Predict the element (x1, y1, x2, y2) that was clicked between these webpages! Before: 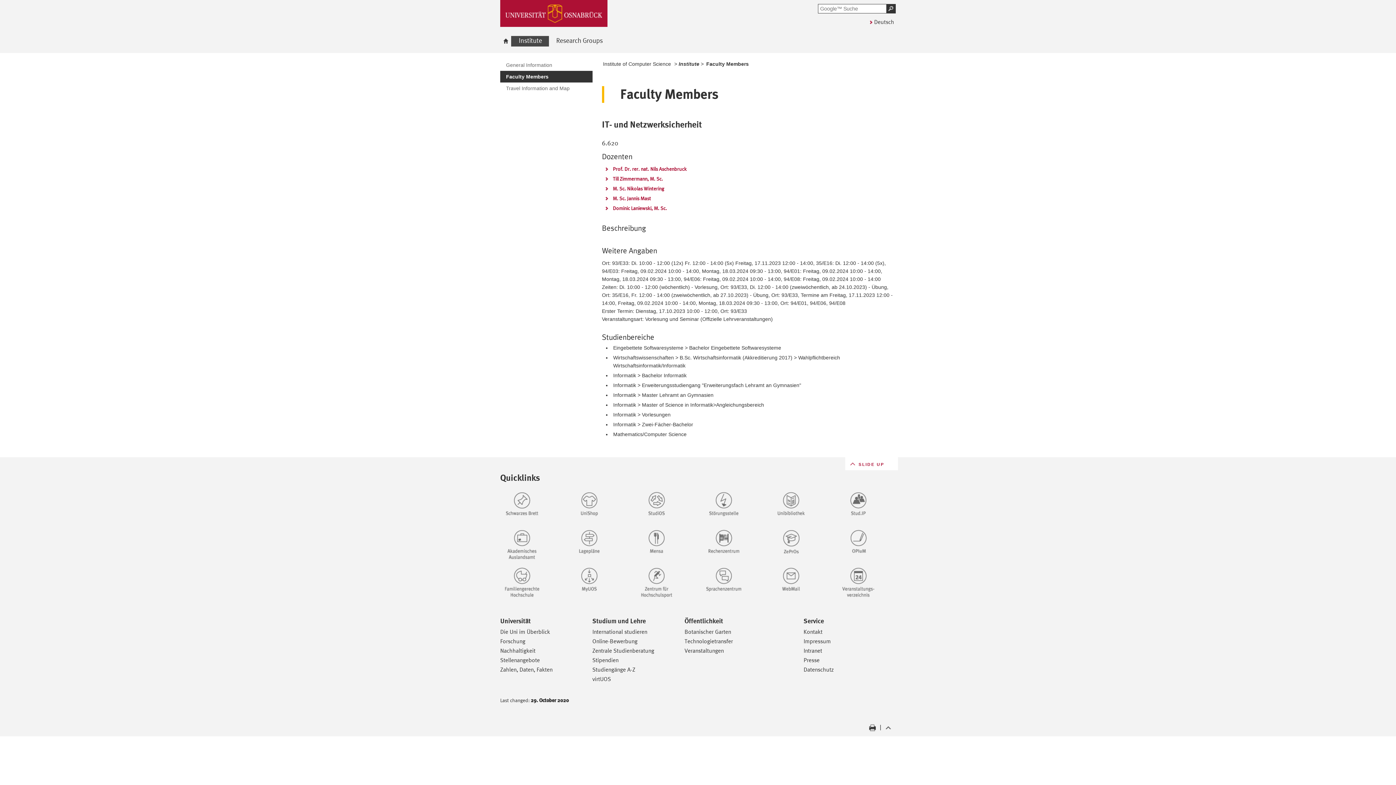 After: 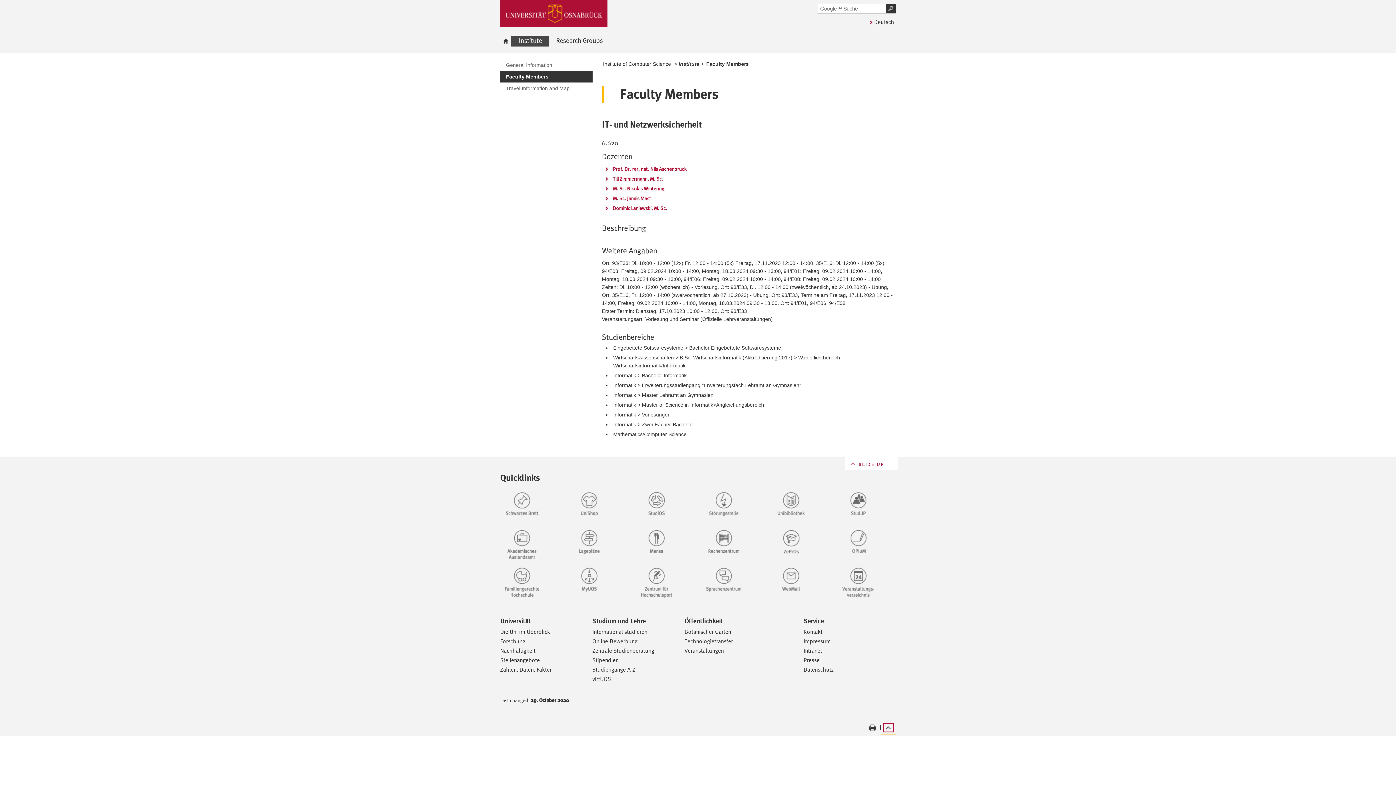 Action: bbox: (881, 722, 896, 734)